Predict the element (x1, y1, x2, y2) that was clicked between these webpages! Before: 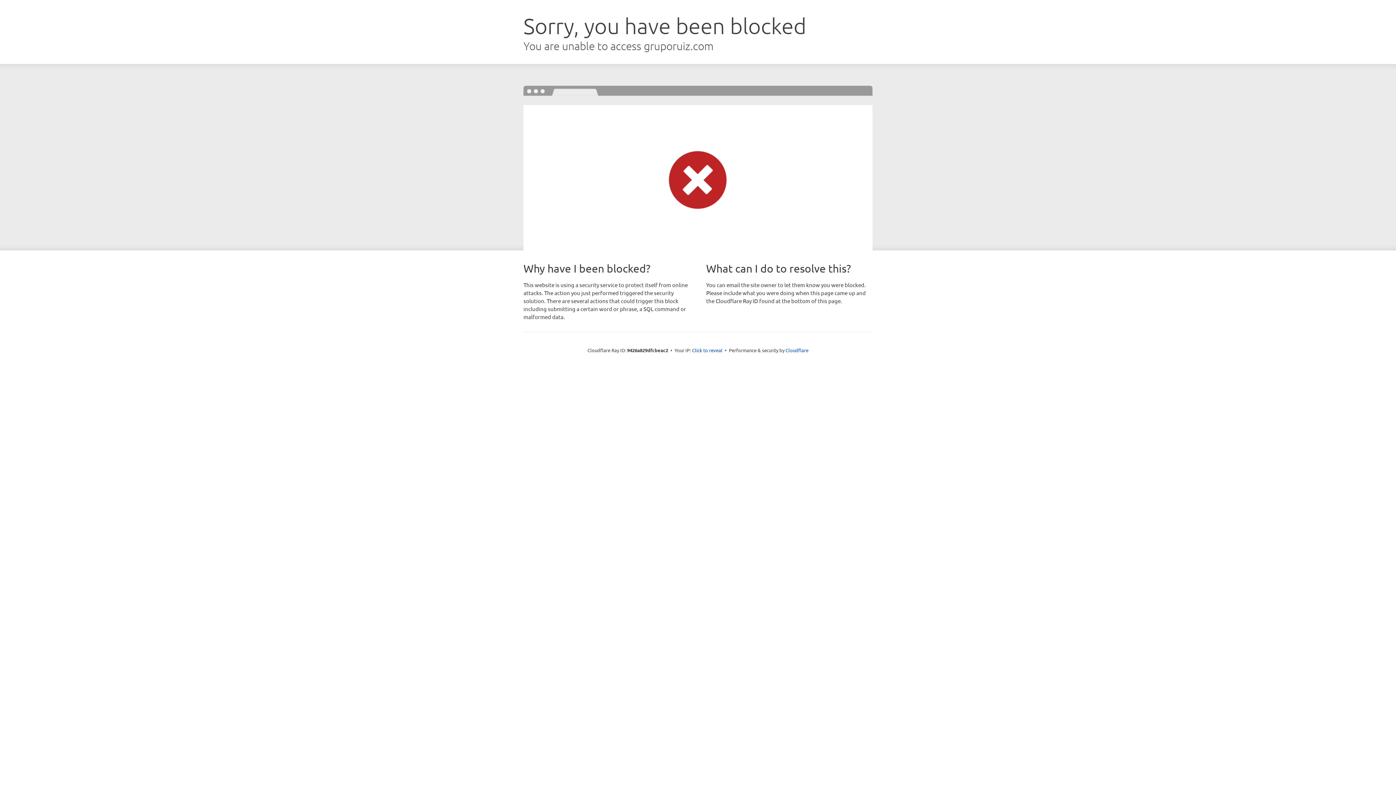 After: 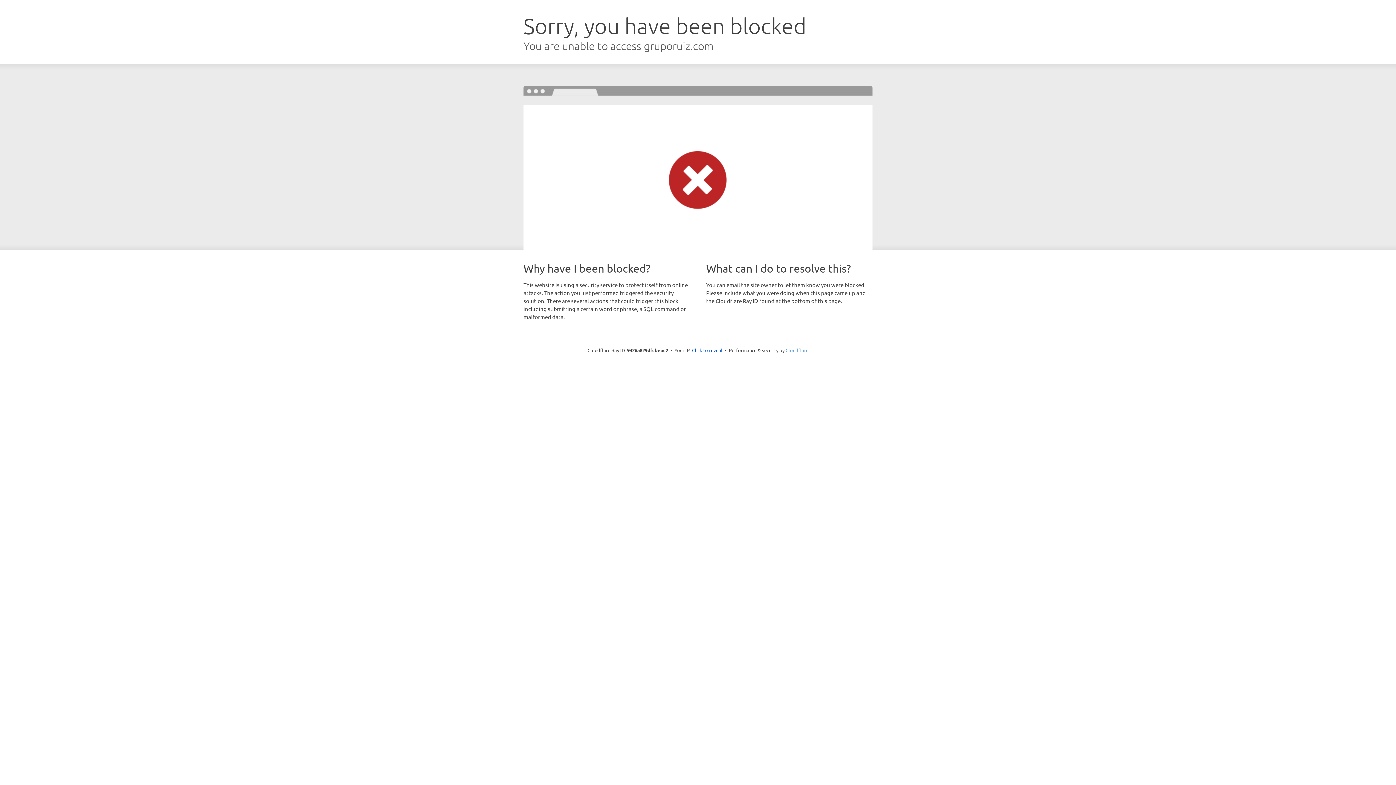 Action: bbox: (785, 347, 808, 353) label: Cloudflare